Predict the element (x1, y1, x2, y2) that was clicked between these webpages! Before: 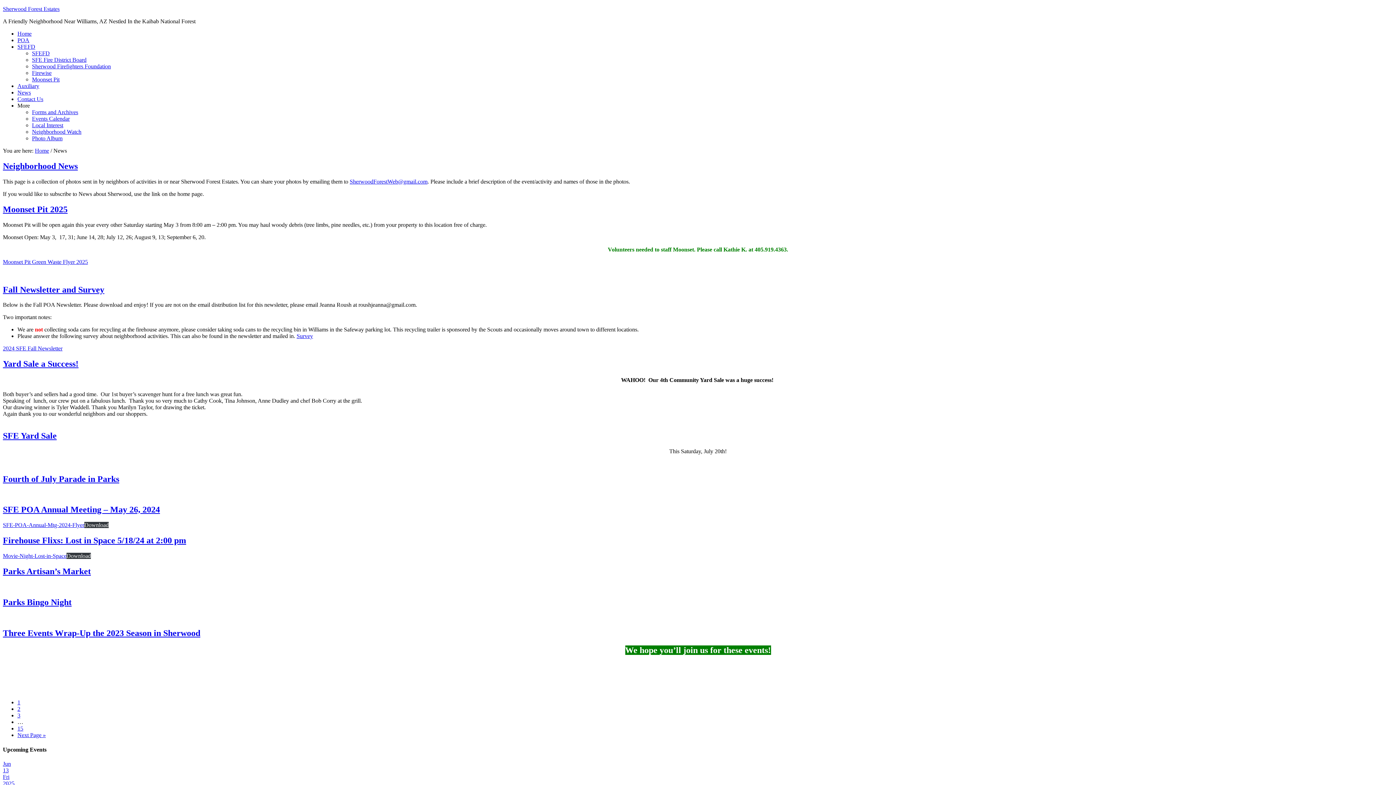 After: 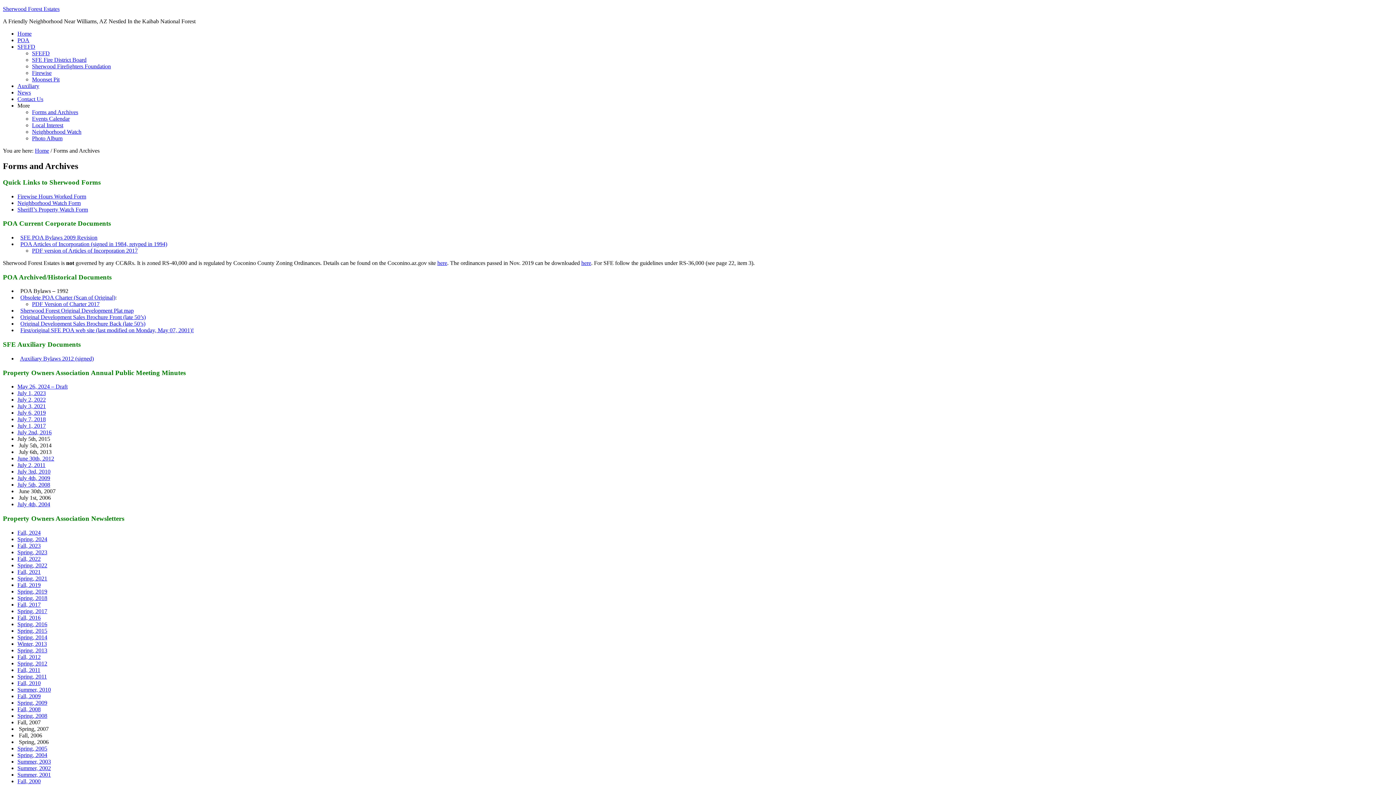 Action: label: Forms and Archives bbox: (32, 109, 78, 115)